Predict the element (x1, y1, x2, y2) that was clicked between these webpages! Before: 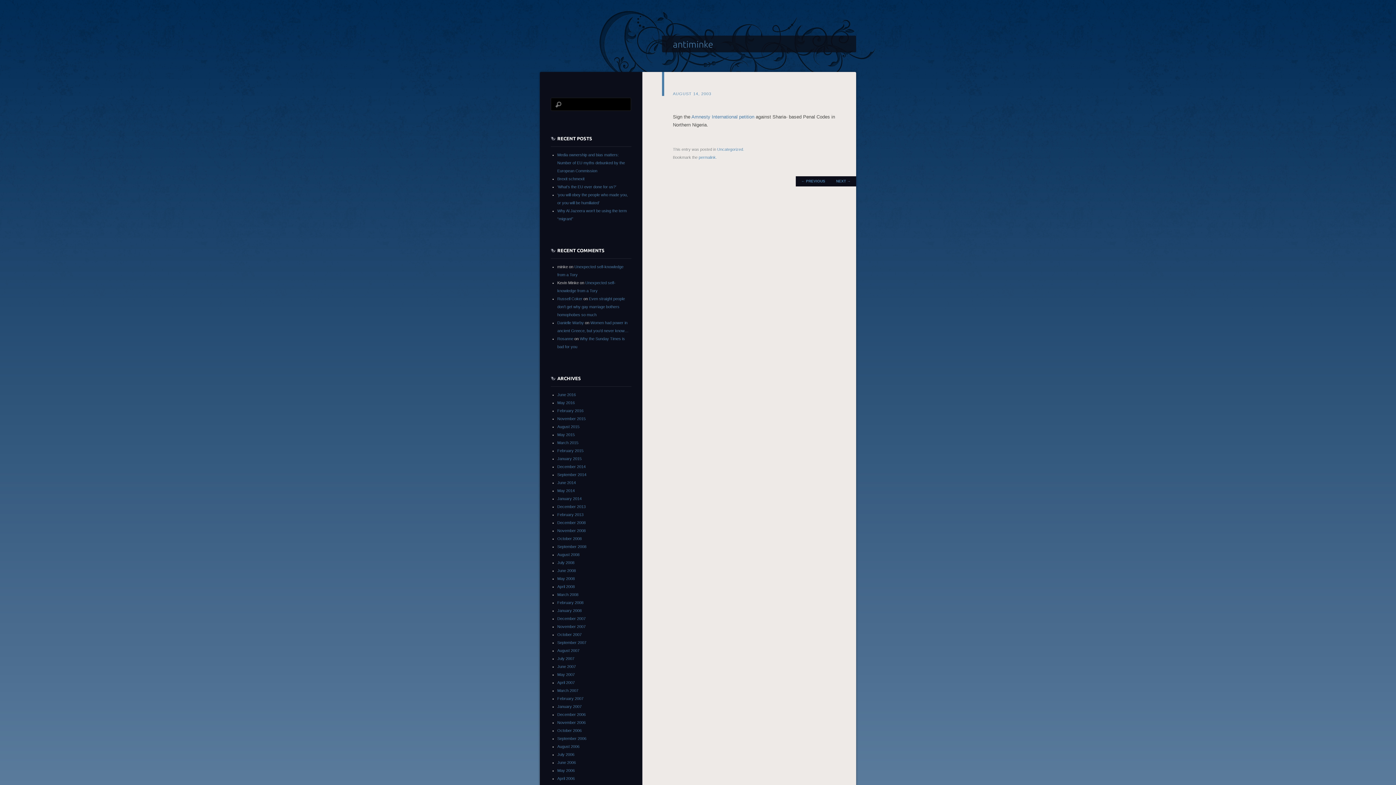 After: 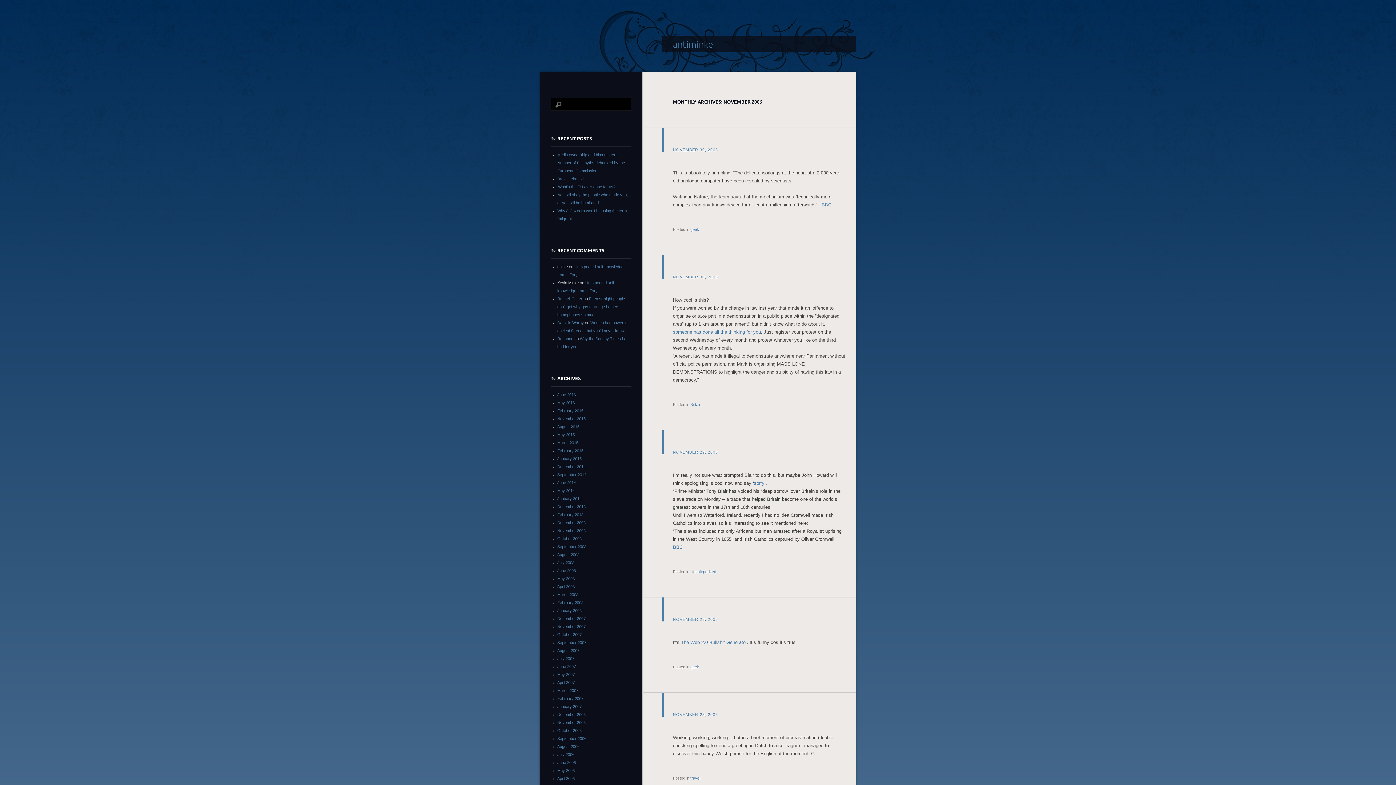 Action: bbox: (557, 720, 585, 725) label: November 2006